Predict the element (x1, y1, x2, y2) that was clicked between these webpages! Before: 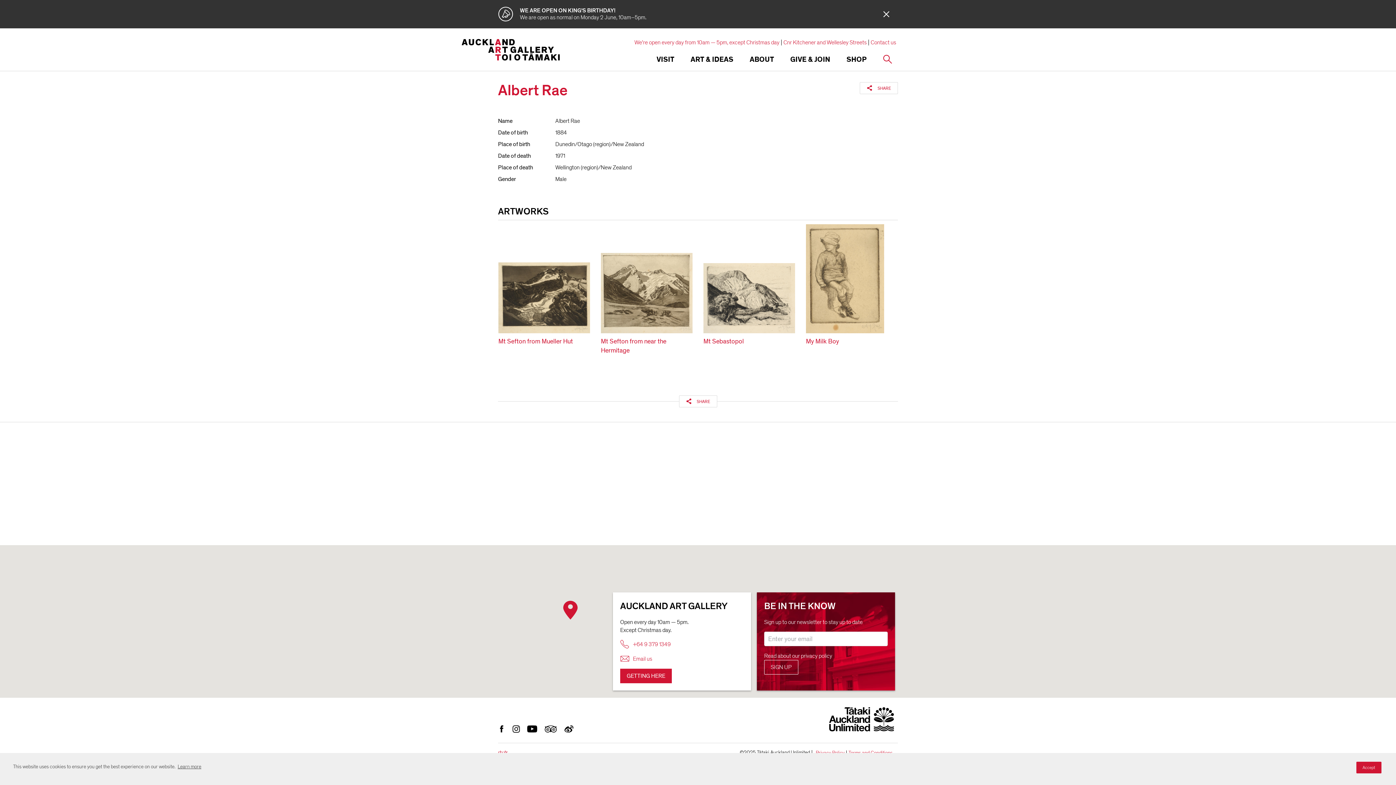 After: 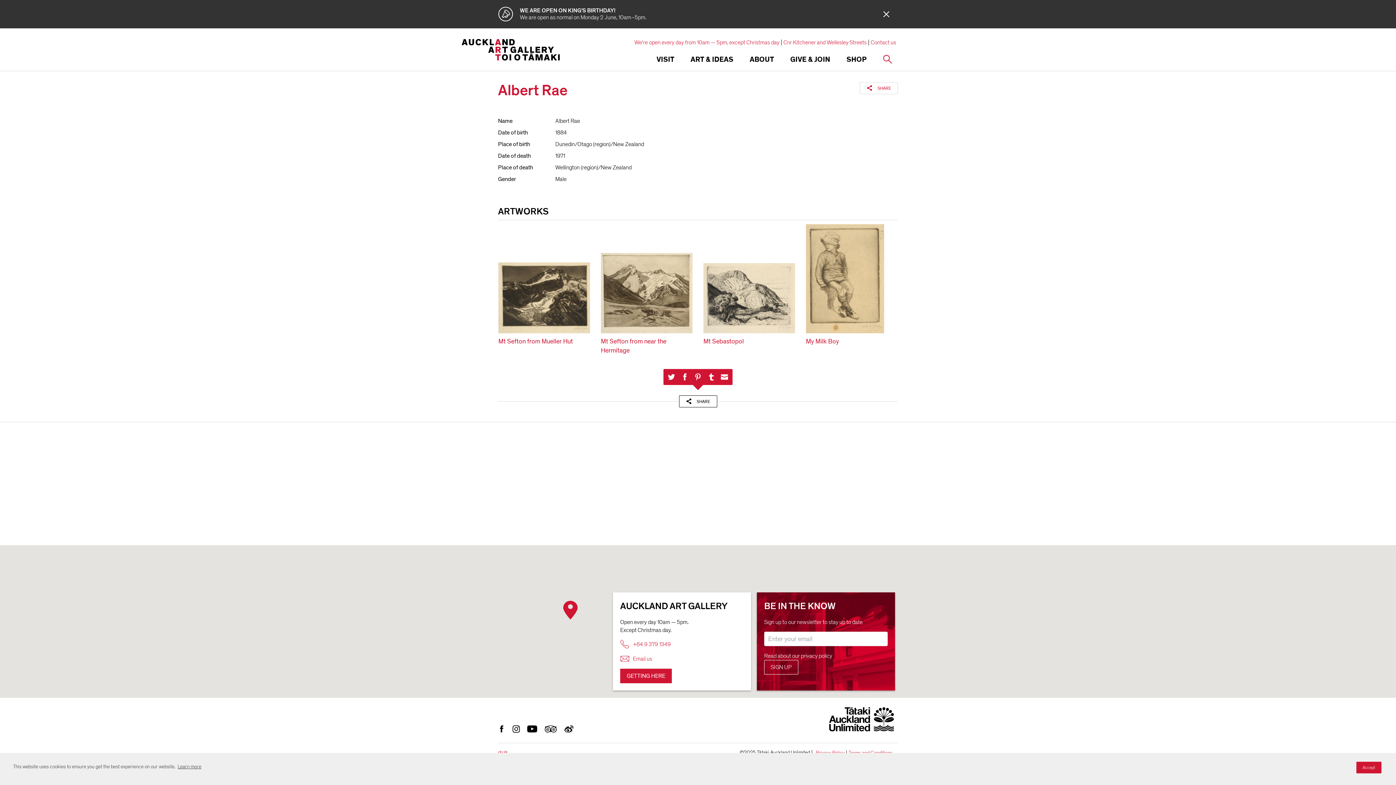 Action: bbox: (679, 395, 717, 407)